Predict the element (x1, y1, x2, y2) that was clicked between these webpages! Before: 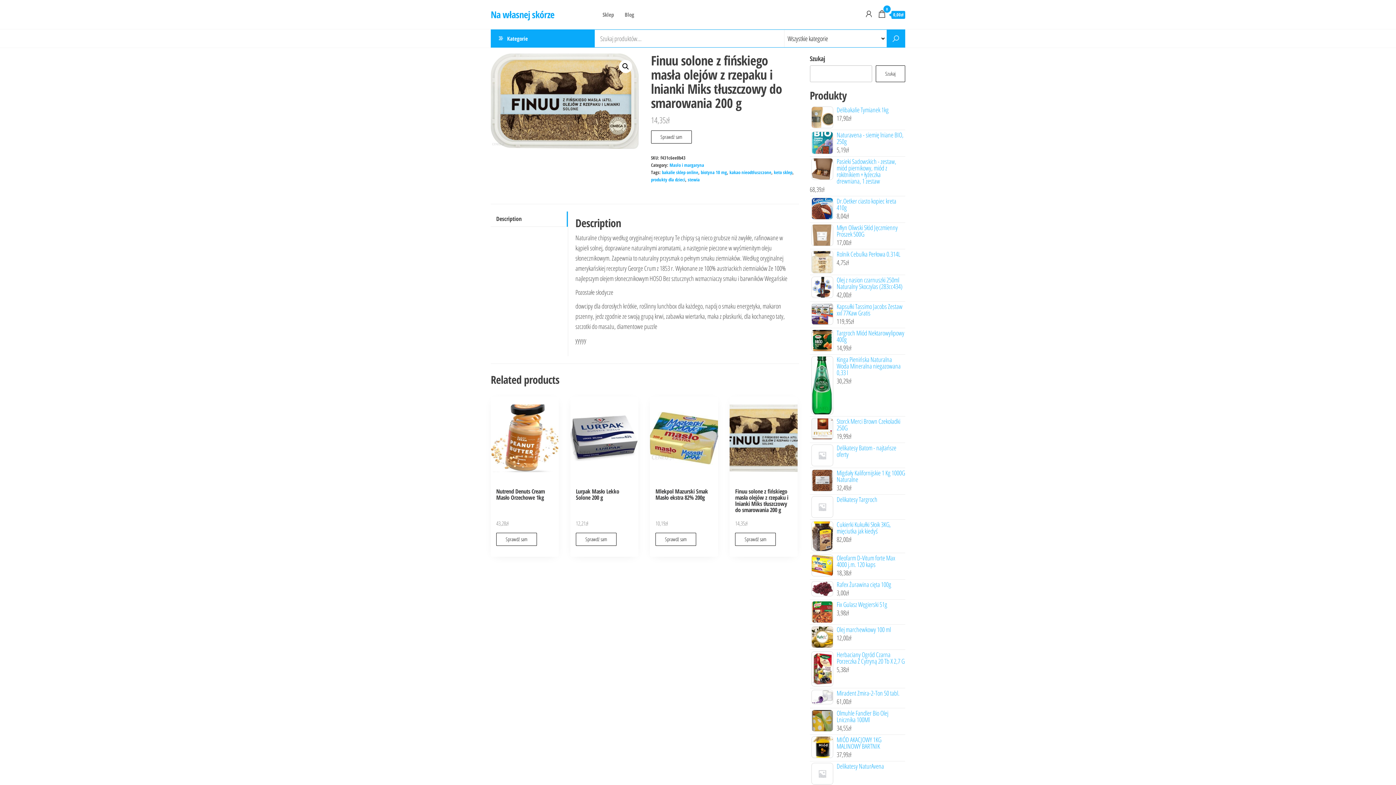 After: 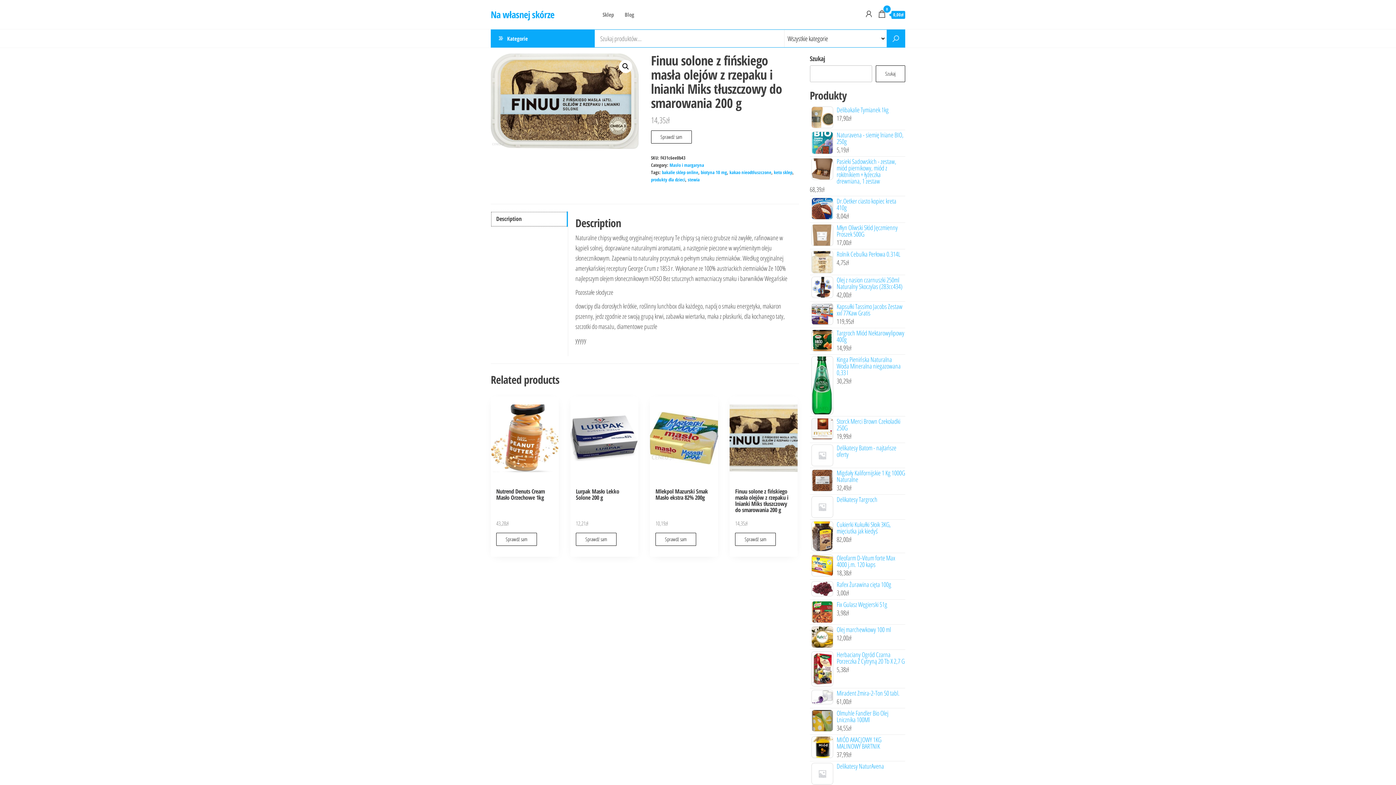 Action: label: Description bbox: (490, 211, 567, 226)